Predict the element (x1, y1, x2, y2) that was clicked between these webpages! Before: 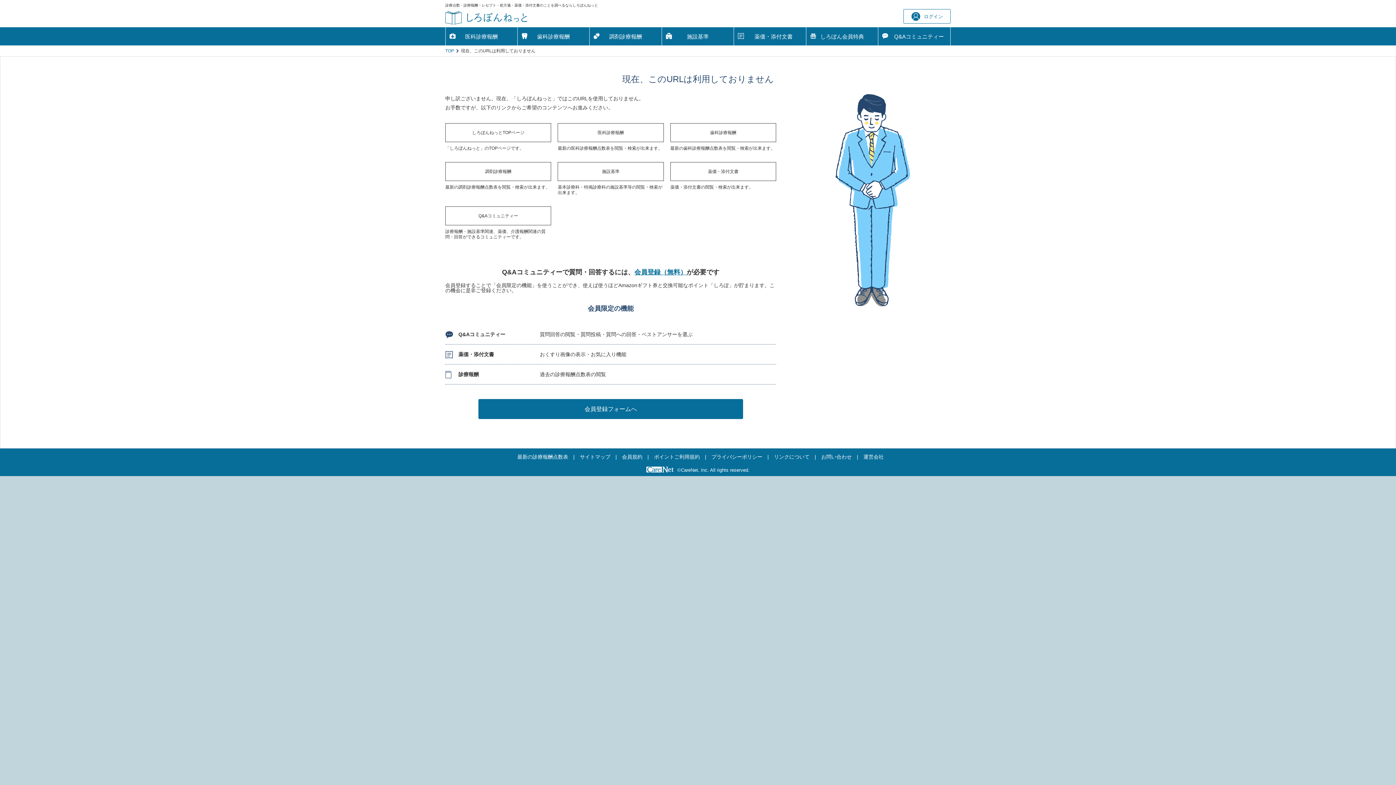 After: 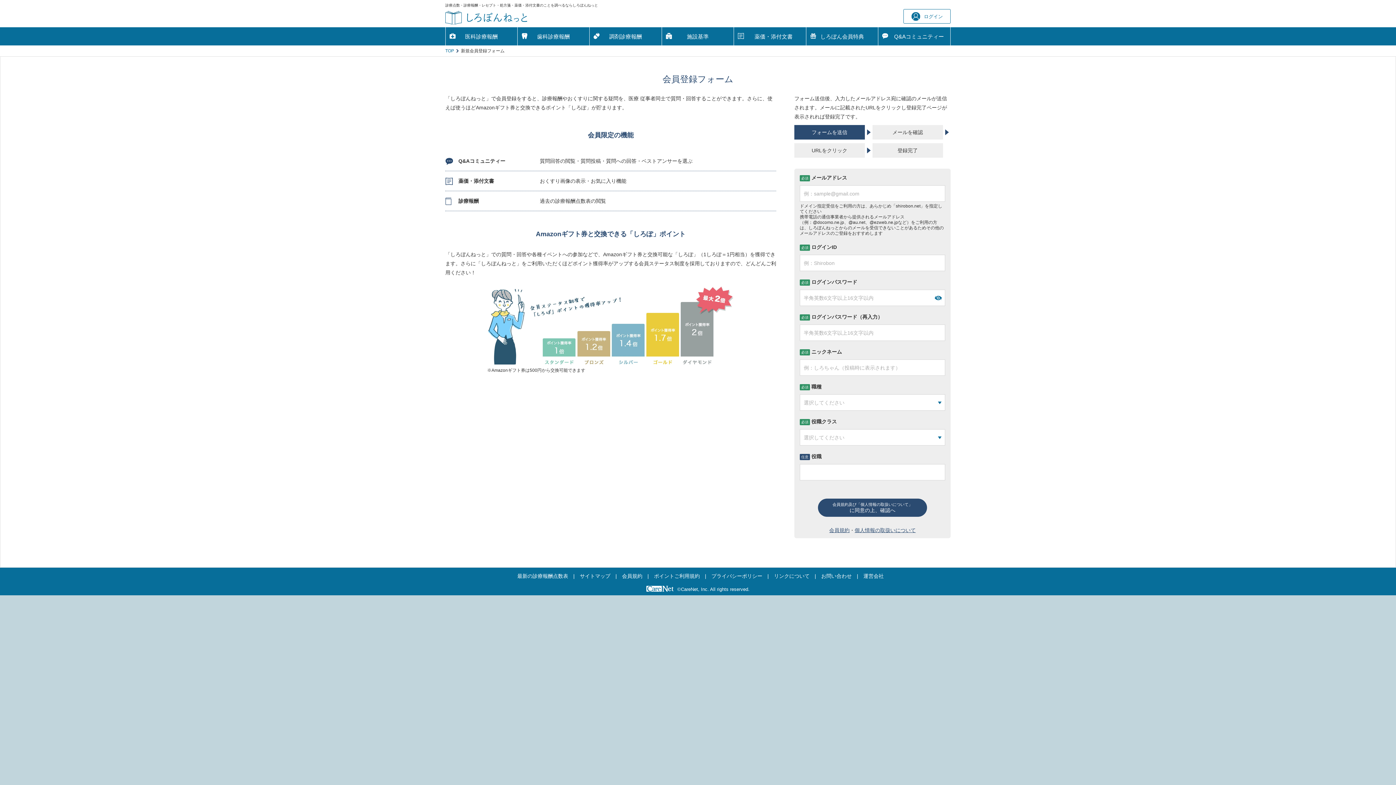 Action: bbox: (478, 399, 743, 419) label: 会員登録フォームへ